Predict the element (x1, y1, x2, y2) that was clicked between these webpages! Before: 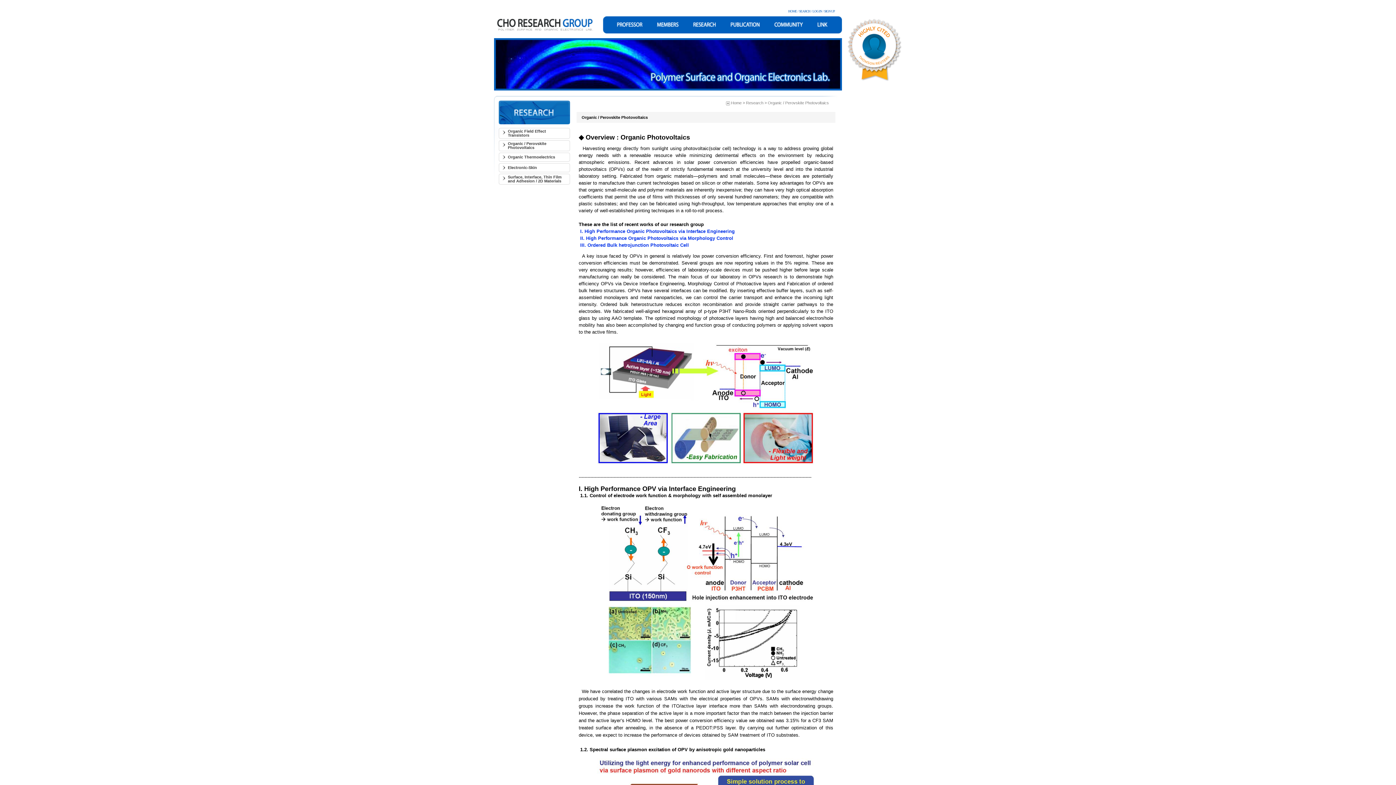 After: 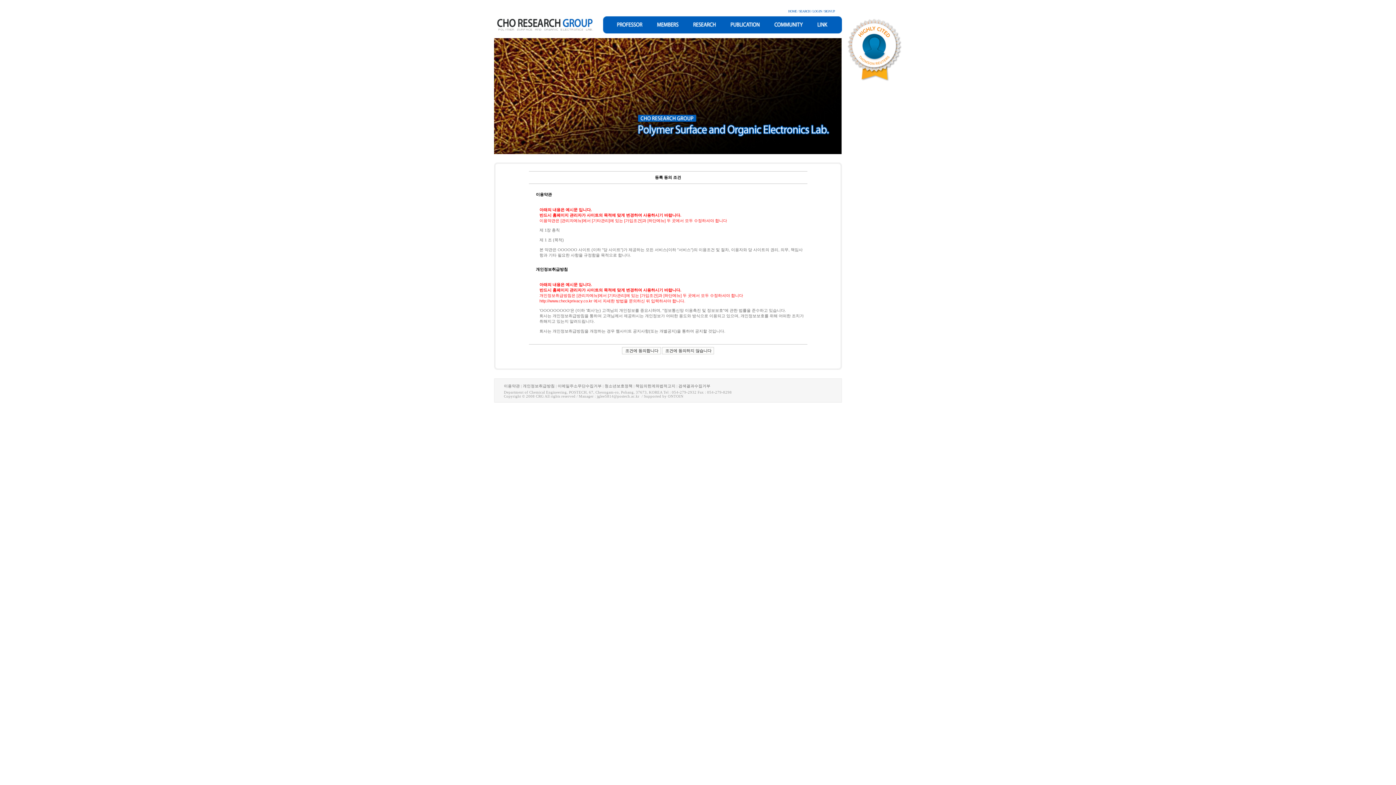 Action: bbox: (824, 9, 834, 13) label: SIGN UP